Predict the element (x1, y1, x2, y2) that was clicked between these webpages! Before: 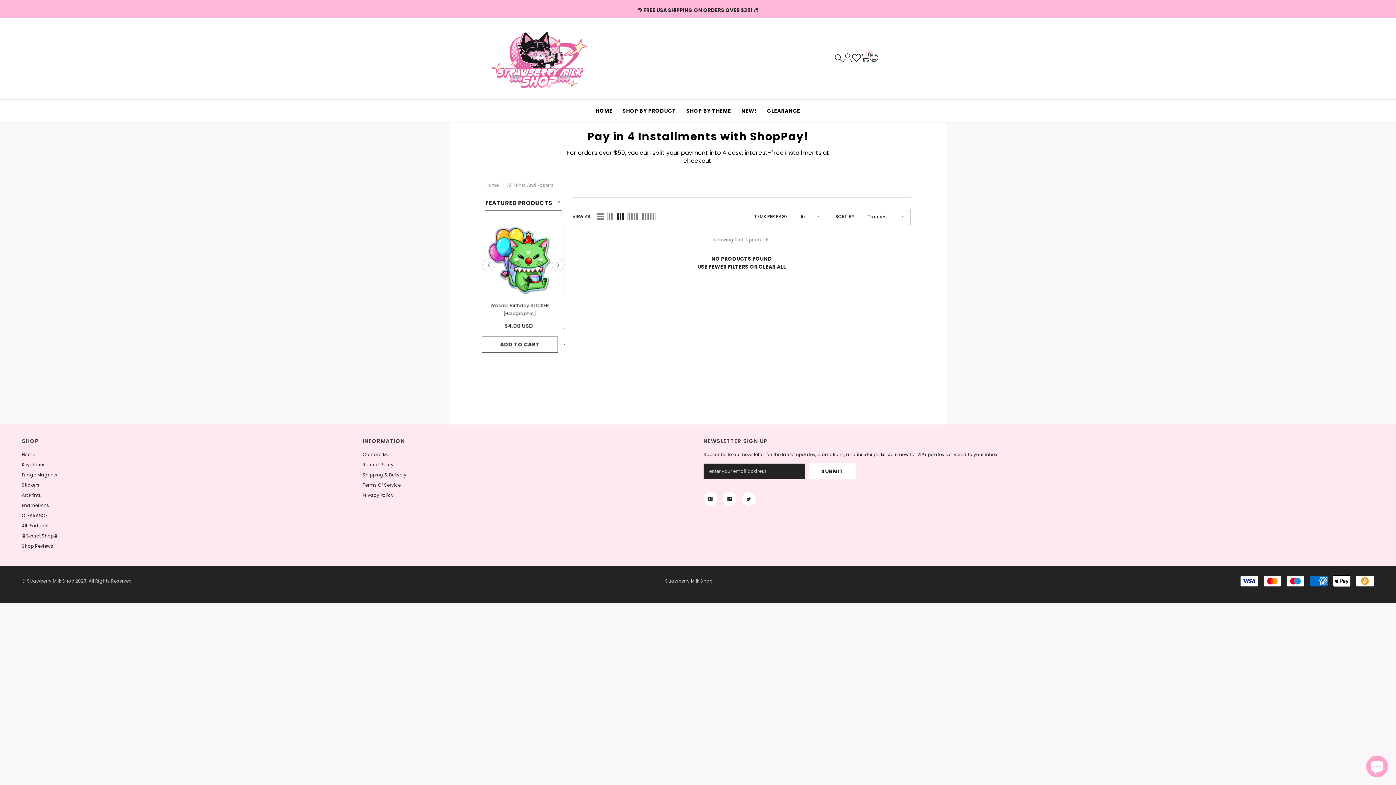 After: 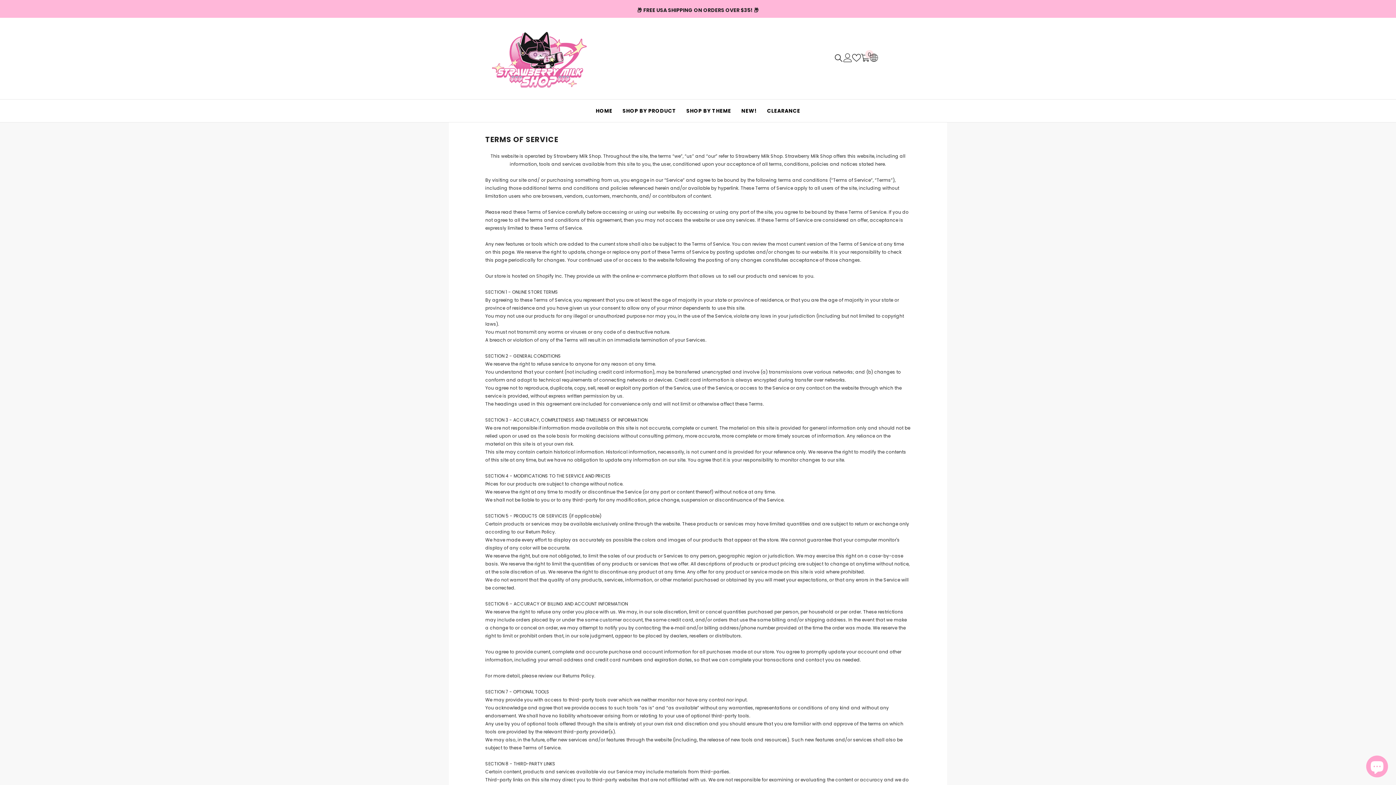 Action: bbox: (362, 472, 400, 483) label: Terms Of Service